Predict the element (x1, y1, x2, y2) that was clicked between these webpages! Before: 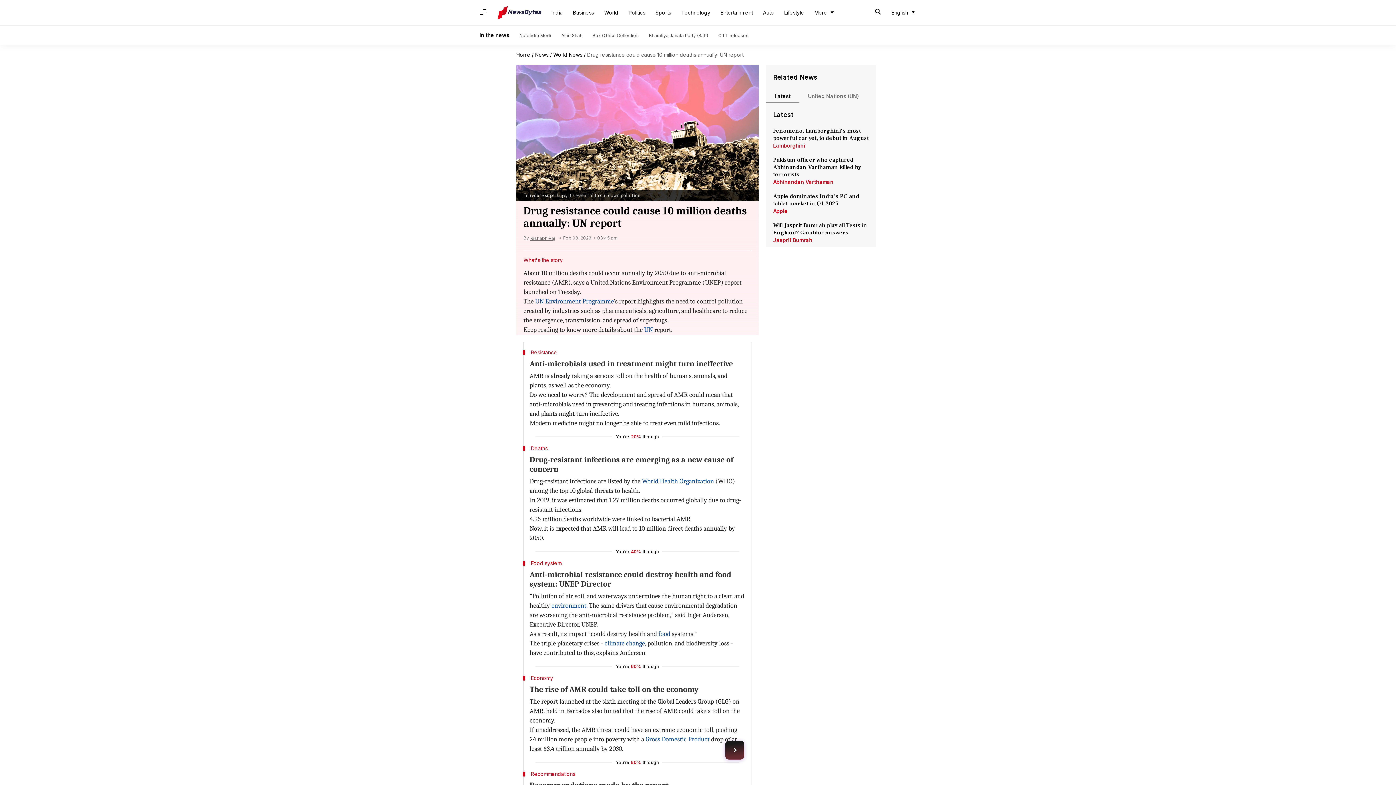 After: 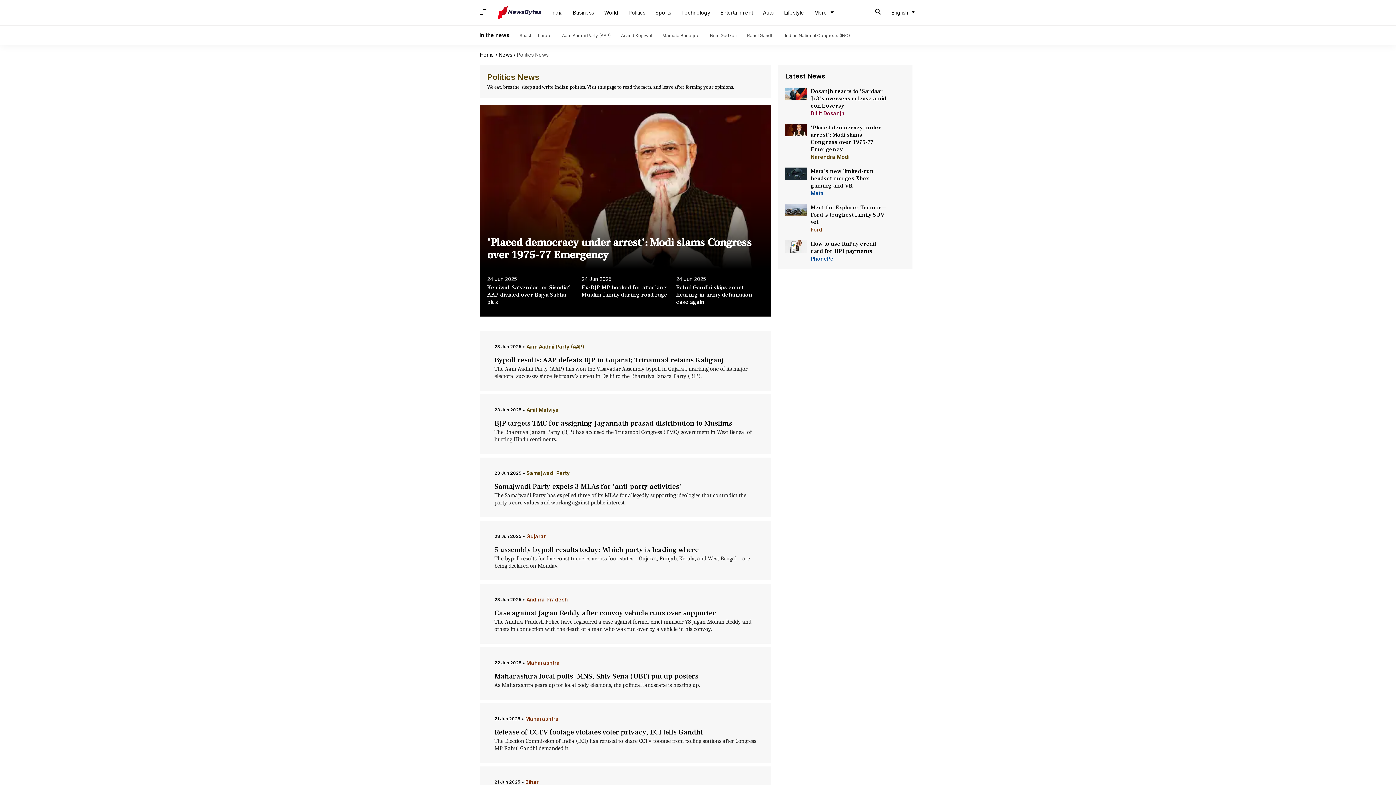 Action: label: Politics bbox: (623, 5, 650, 19)